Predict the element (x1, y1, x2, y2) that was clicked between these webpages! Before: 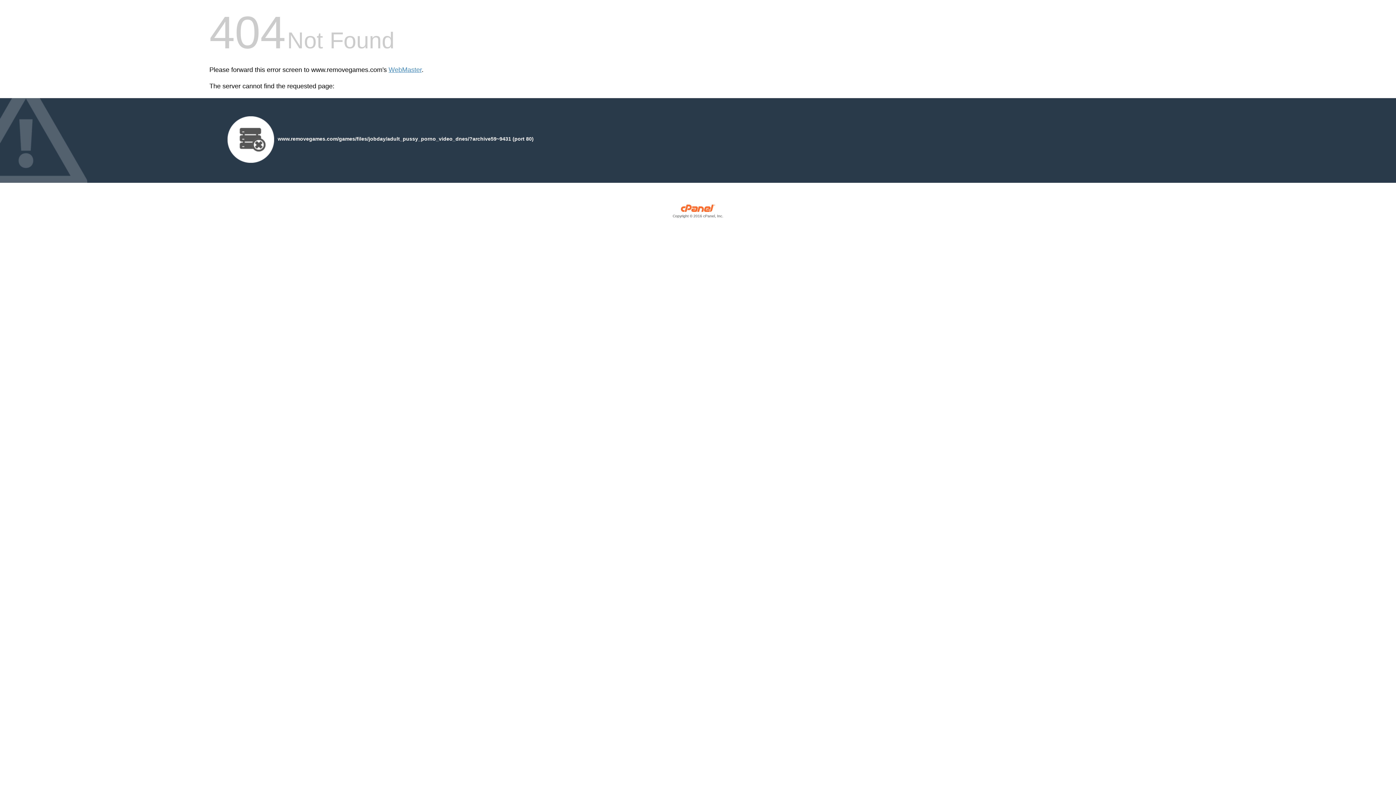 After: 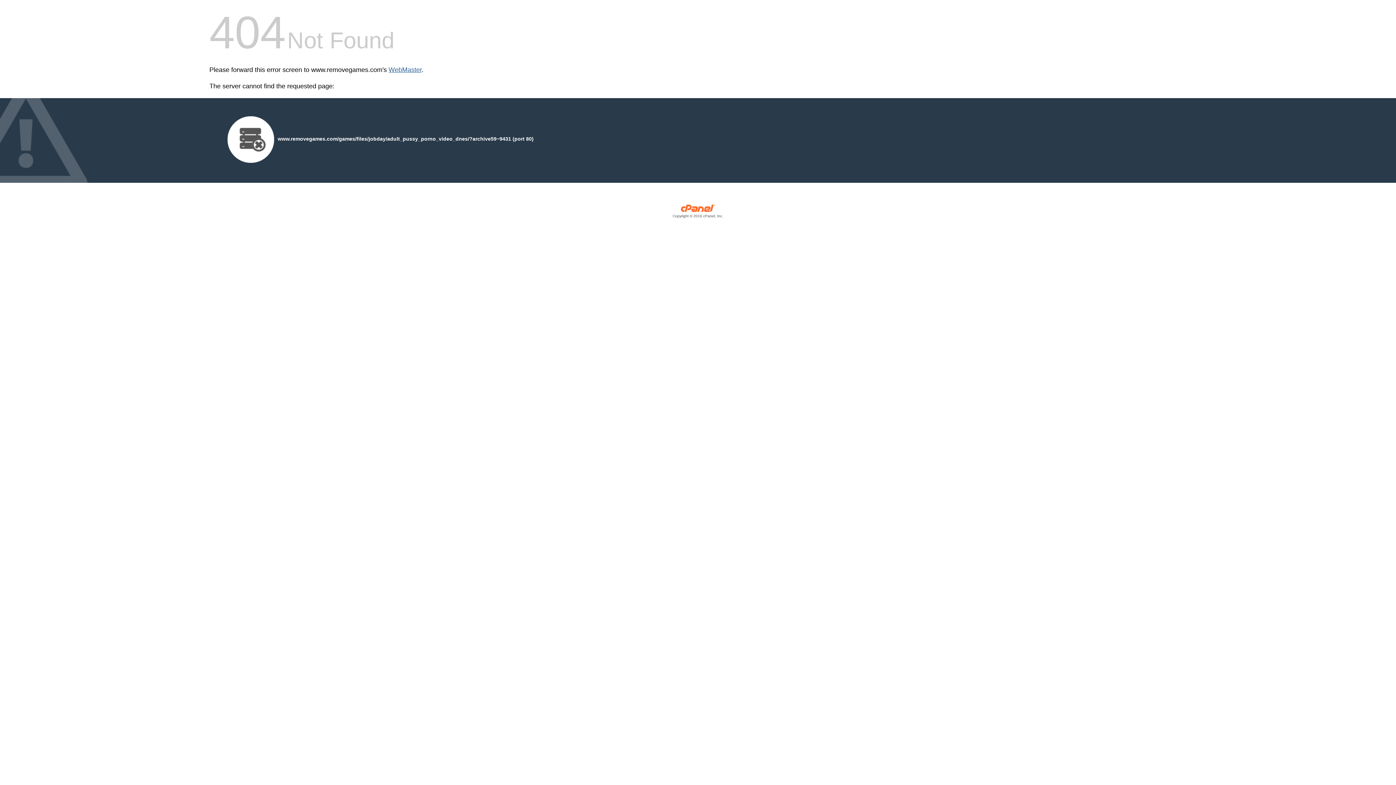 Action: label: WebMaster bbox: (388, 66, 421, 73)